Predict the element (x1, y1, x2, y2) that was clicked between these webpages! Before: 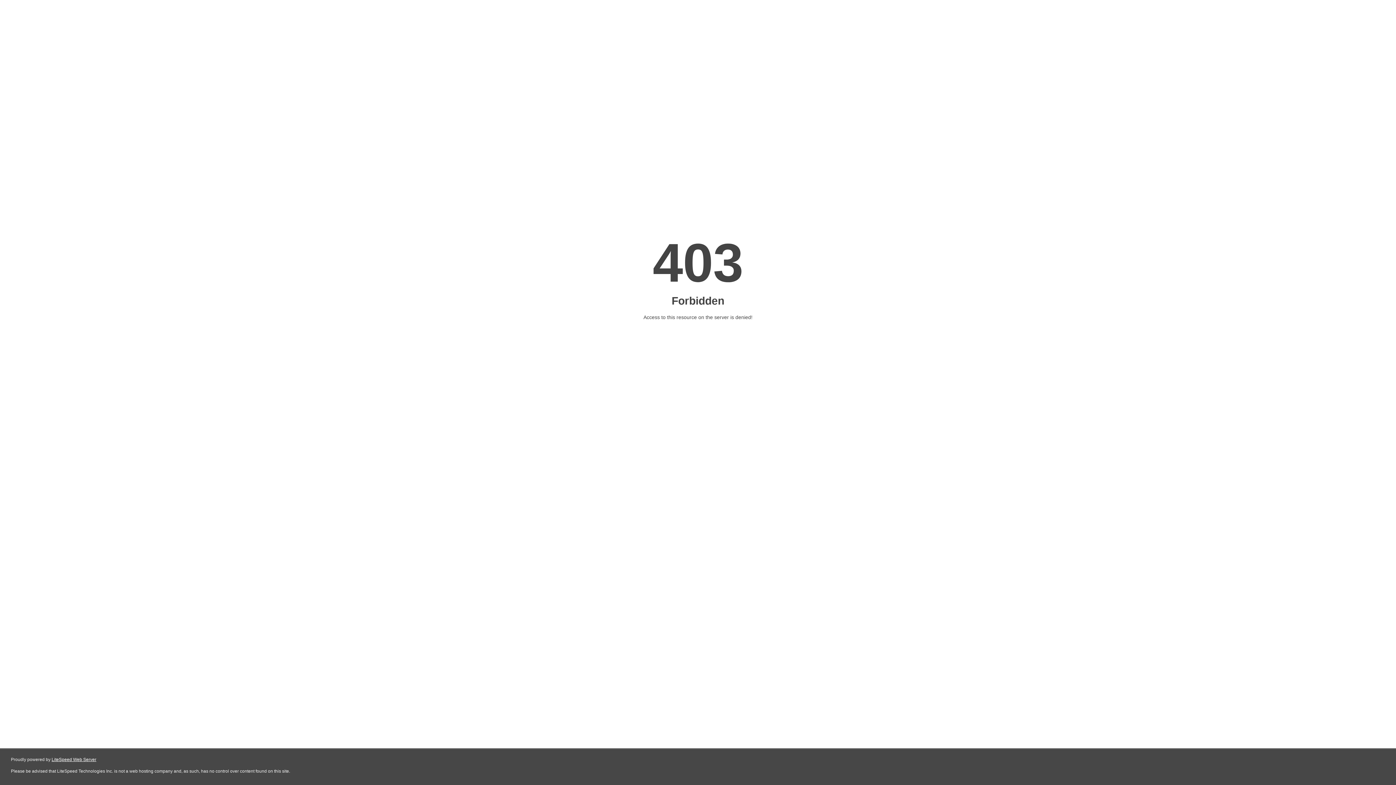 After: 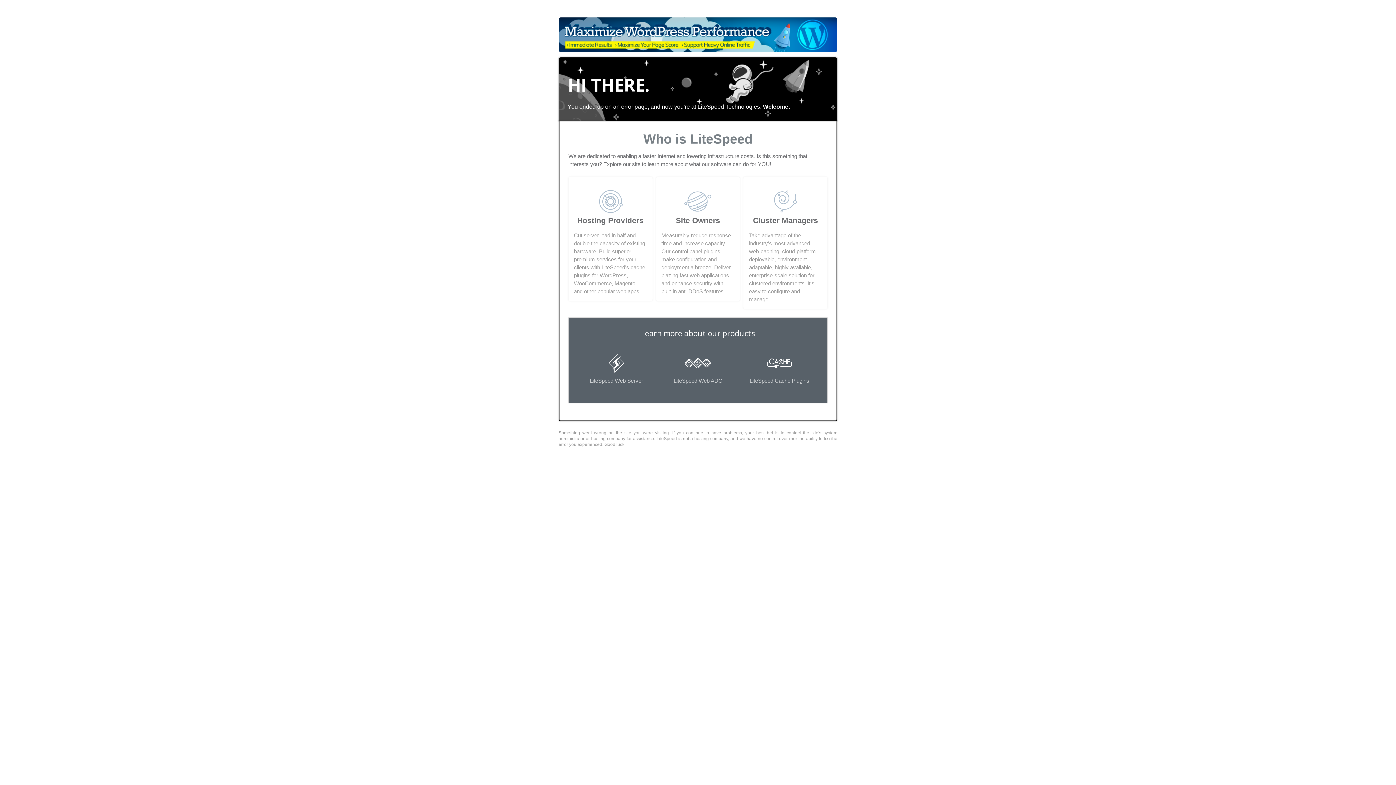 Action: label: LiteSpeed Web Server bbox: (51, 757, 96, 762)